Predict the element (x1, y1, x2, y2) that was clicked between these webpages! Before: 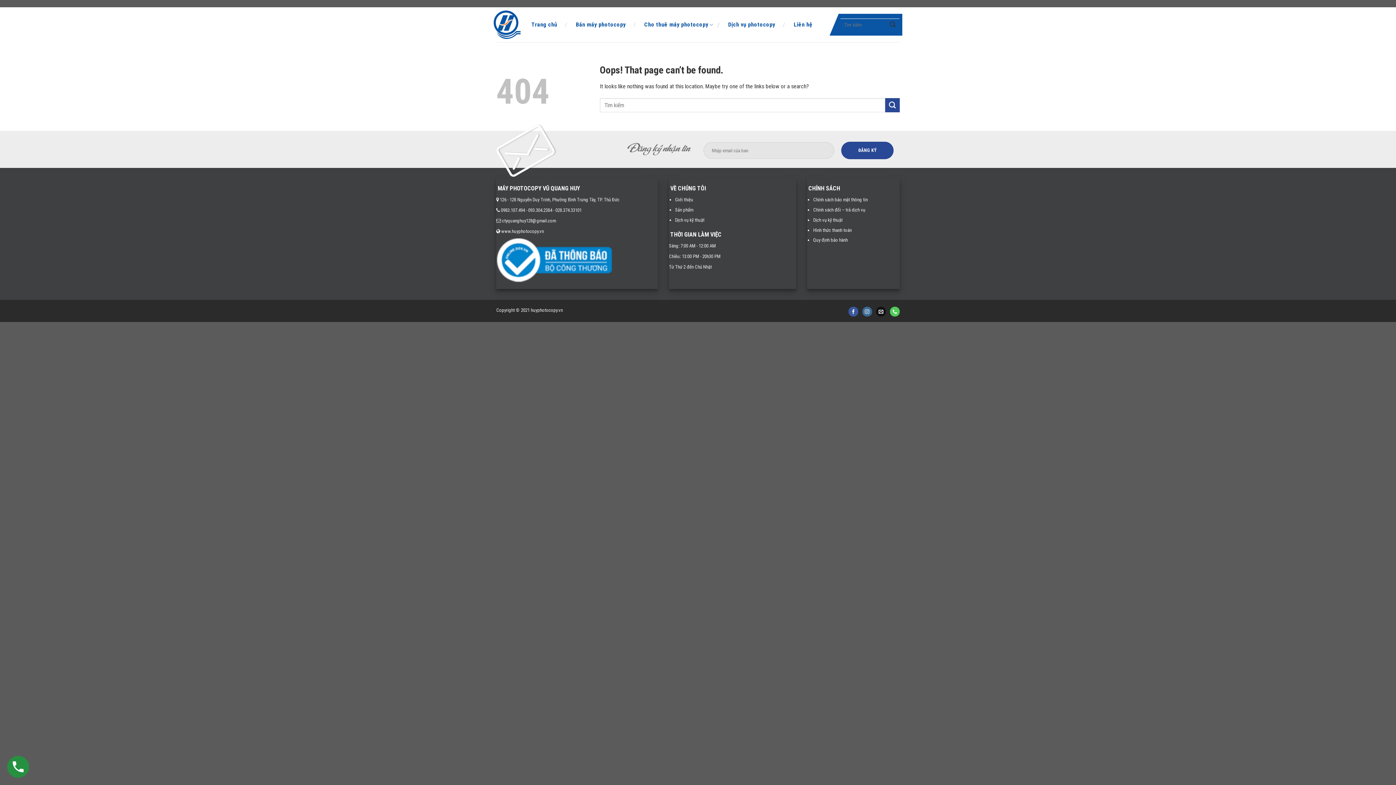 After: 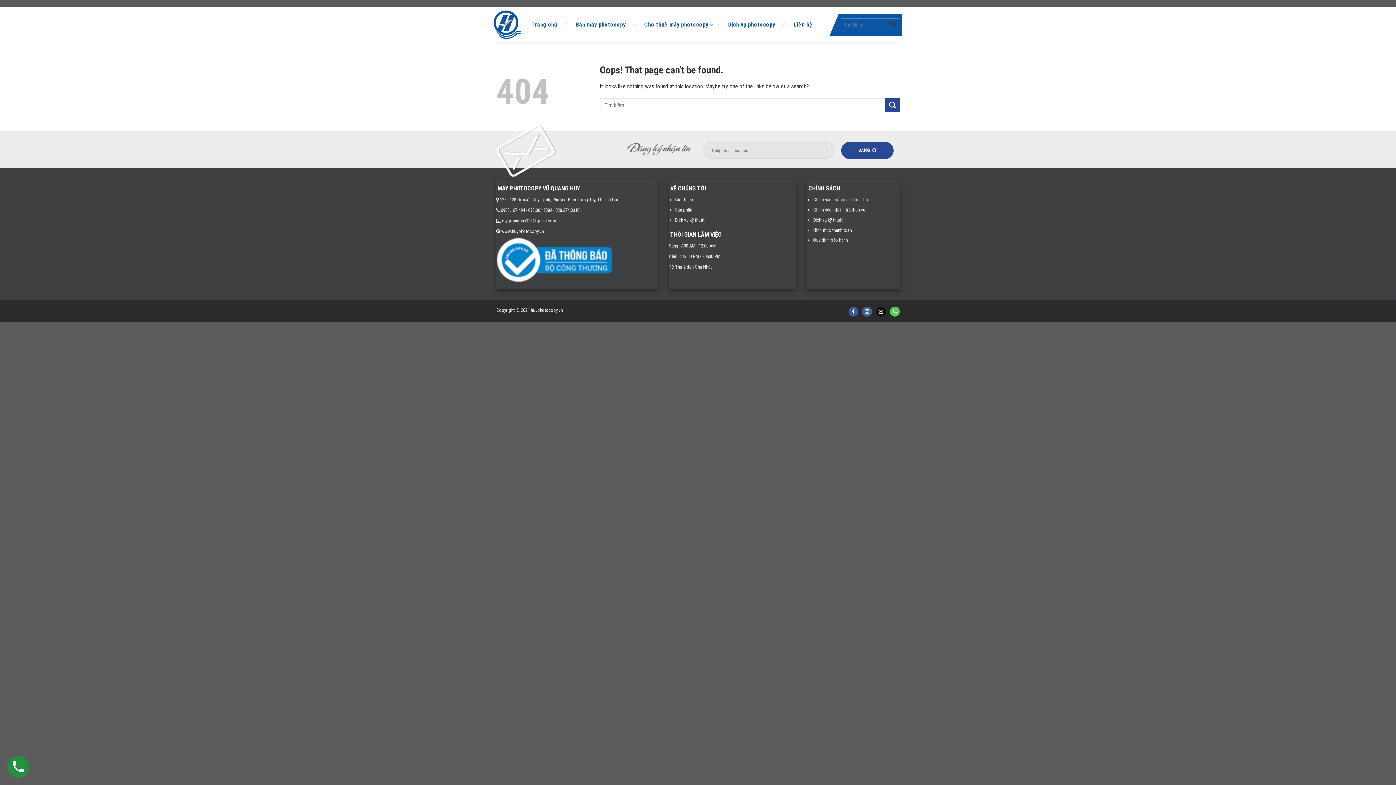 Action: label: Bán máy photocopy bbox: (575, 18, 625, 31)